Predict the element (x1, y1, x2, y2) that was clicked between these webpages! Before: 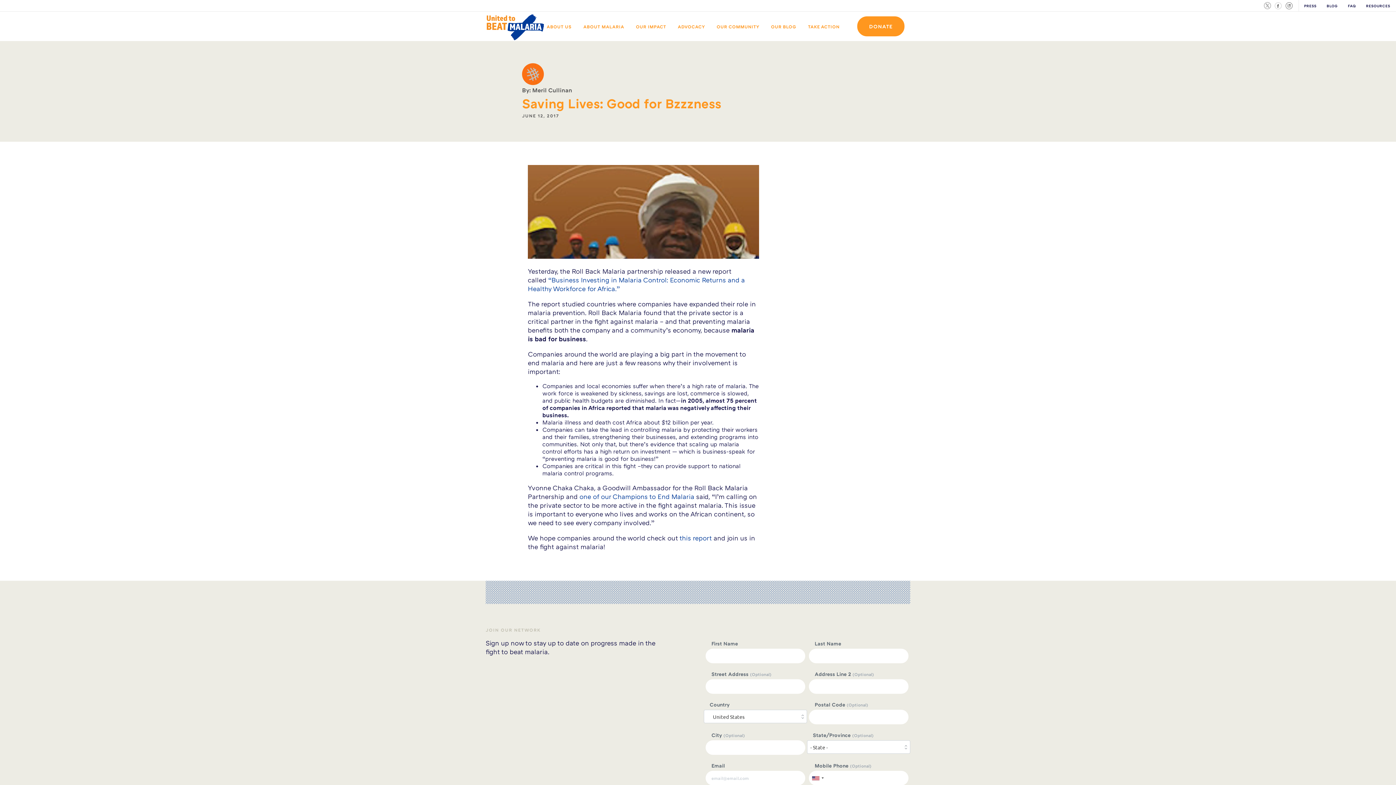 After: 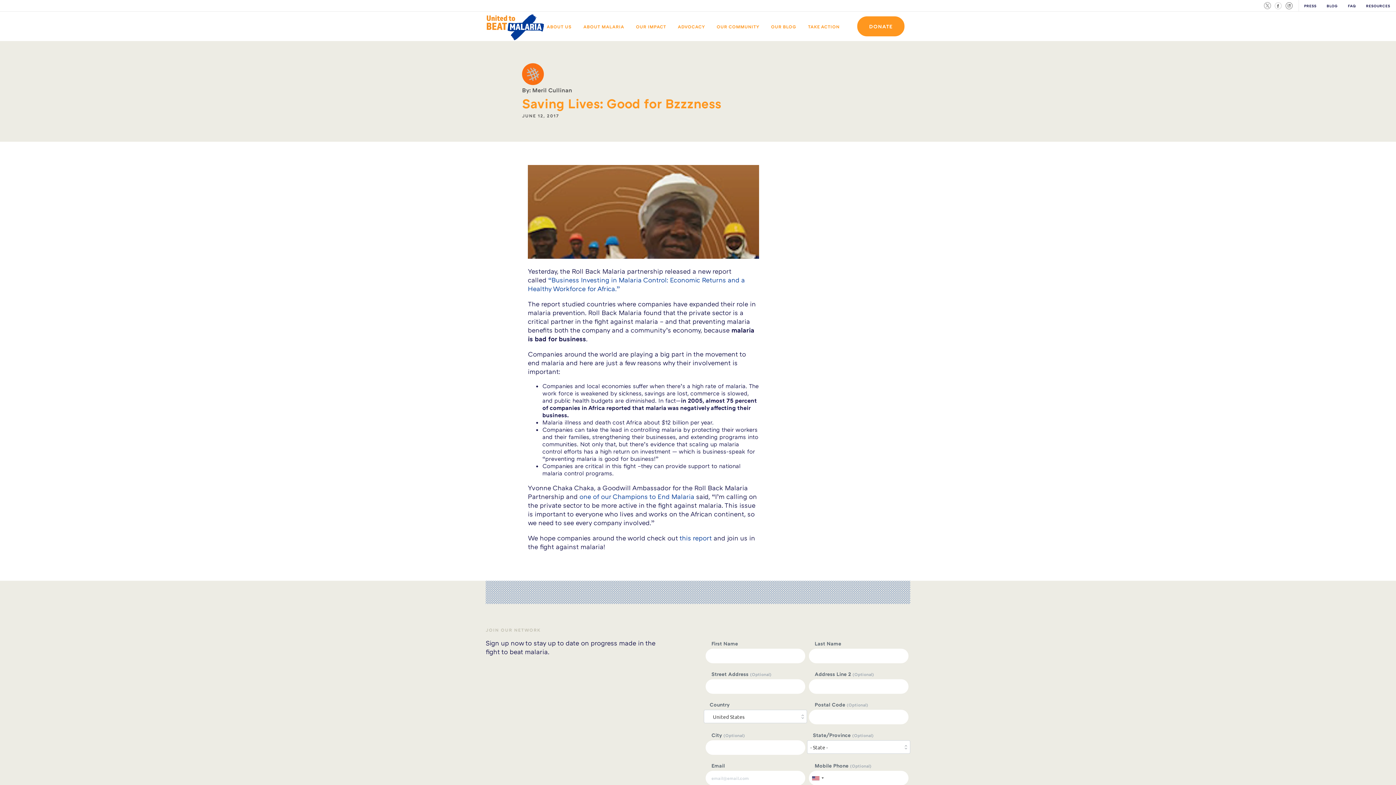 Action: bbox: (1274, 2, 1282, 9)